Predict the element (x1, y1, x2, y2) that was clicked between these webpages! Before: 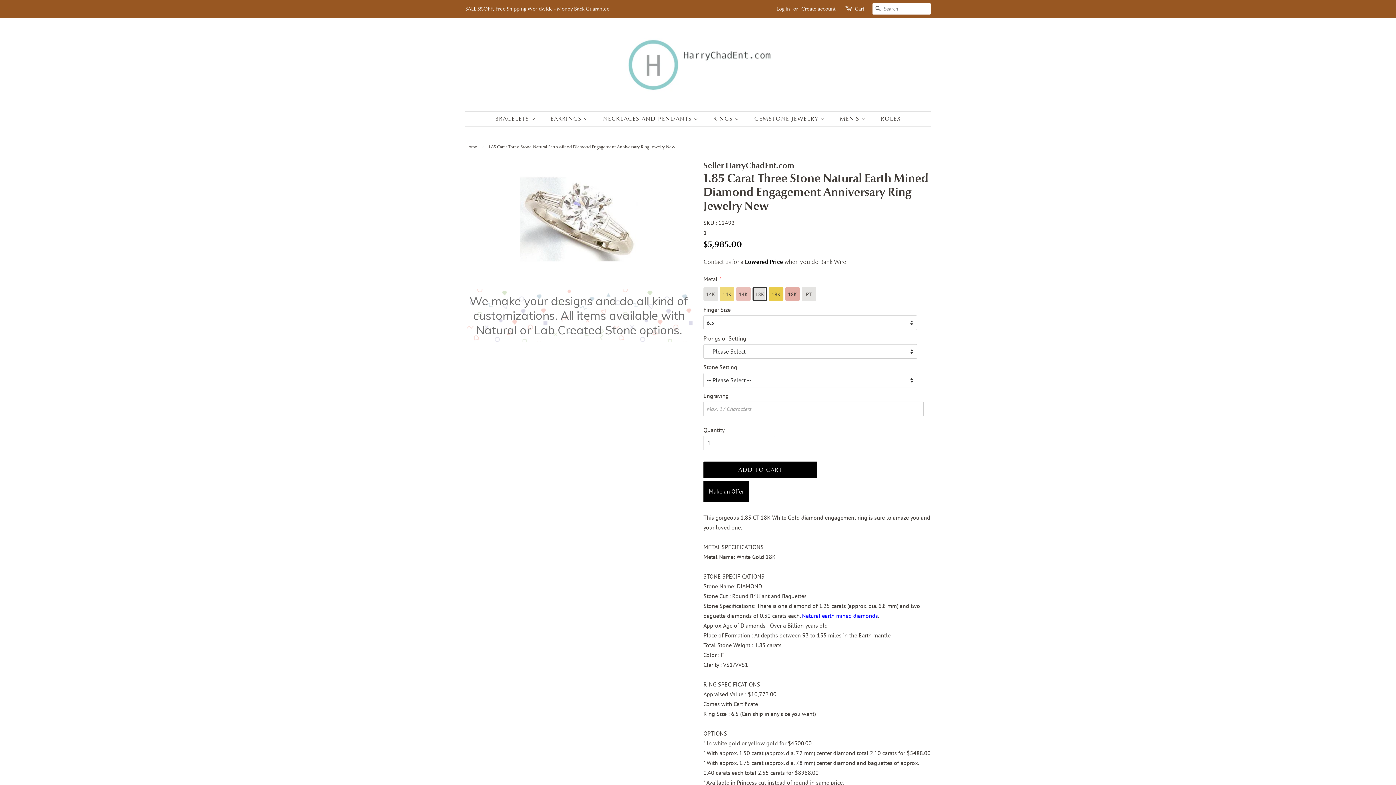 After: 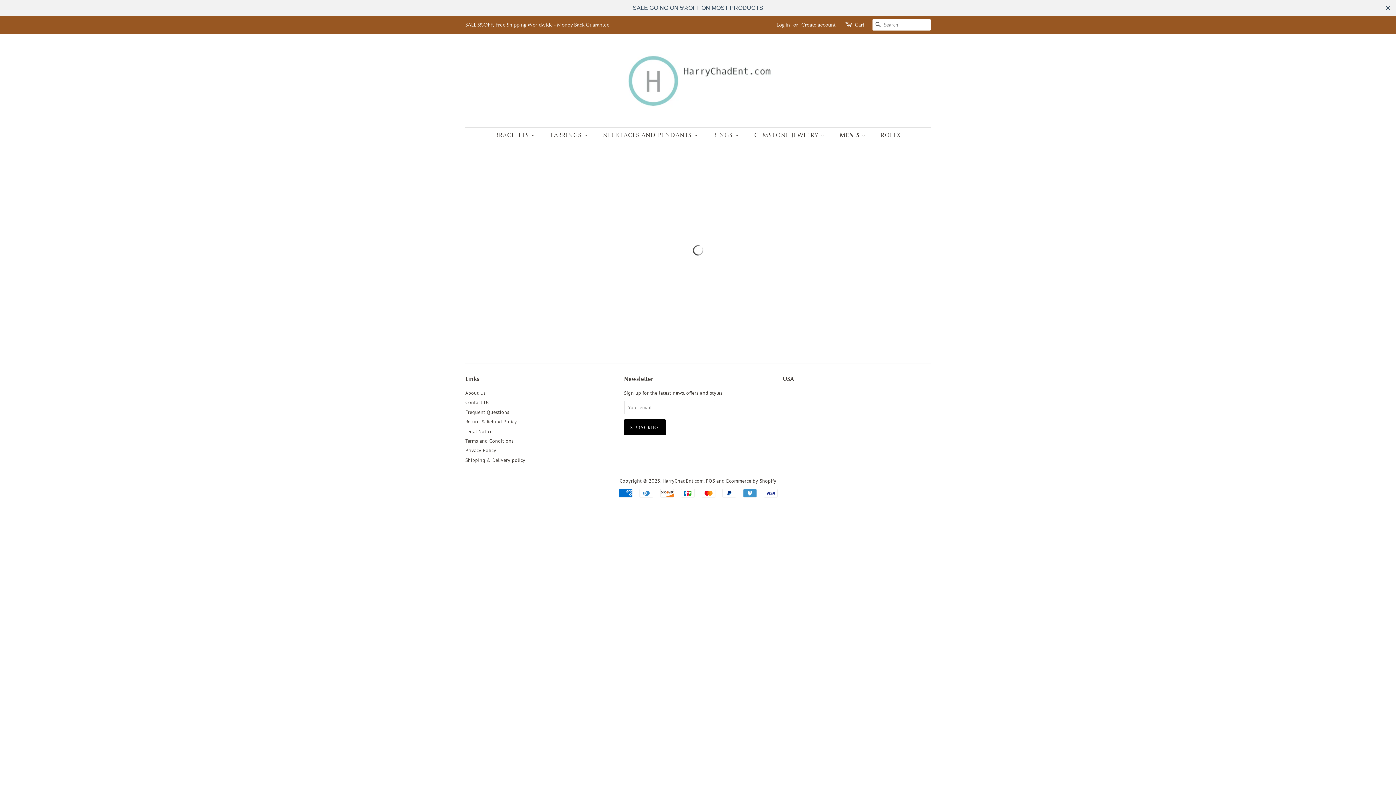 Action: bbox: (834, 111, 873, 126) label: MEN'S 